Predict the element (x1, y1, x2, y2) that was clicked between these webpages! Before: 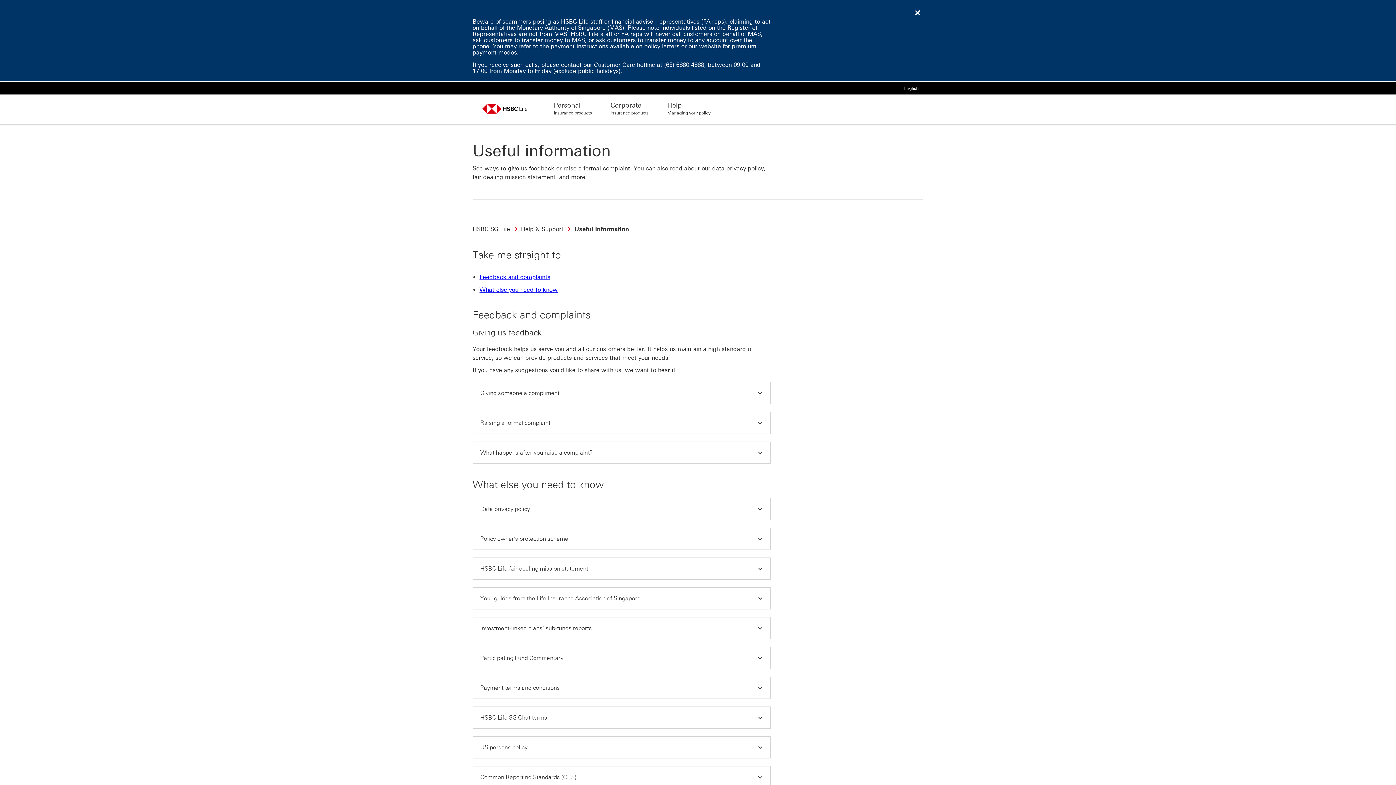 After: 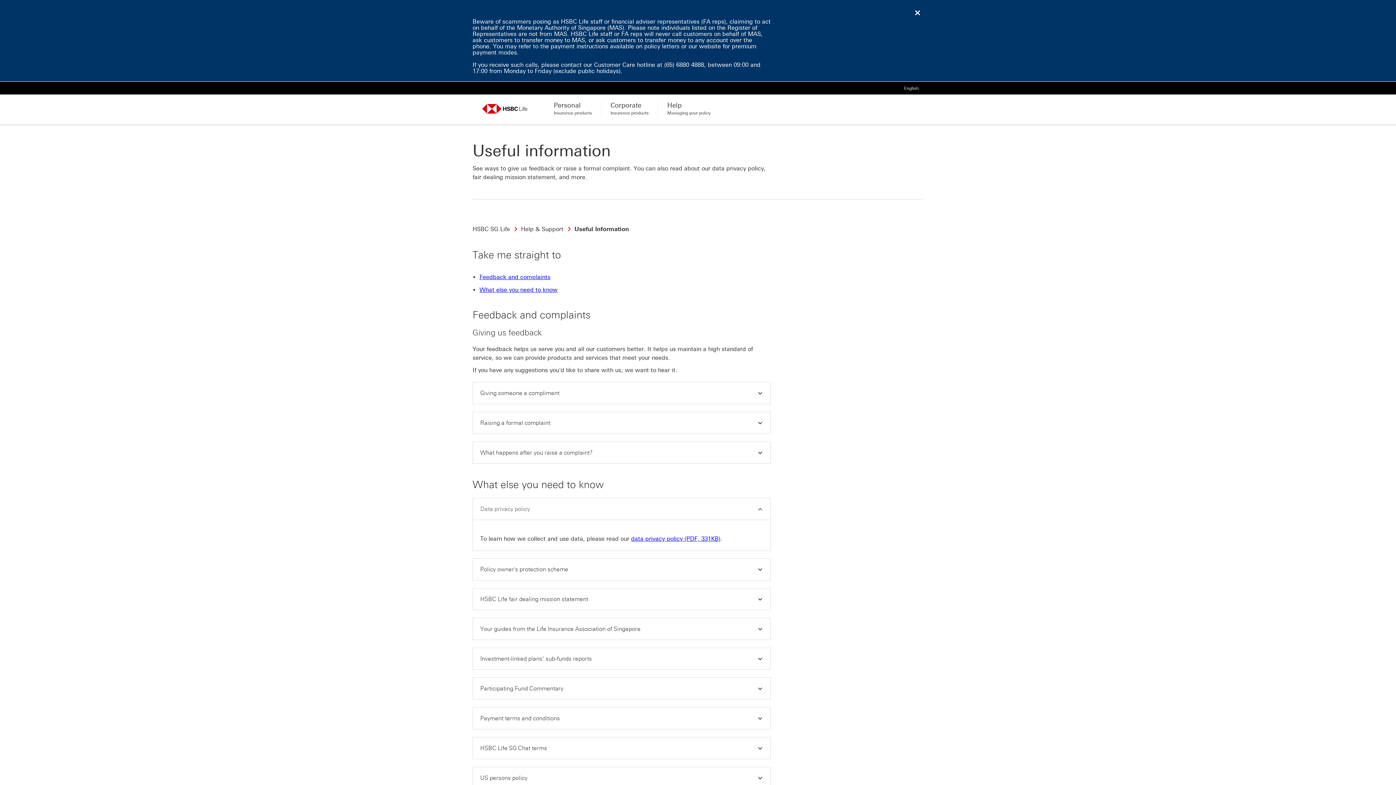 Action: label: Data privacy policy  bbox: (472, 498, 770, 520)